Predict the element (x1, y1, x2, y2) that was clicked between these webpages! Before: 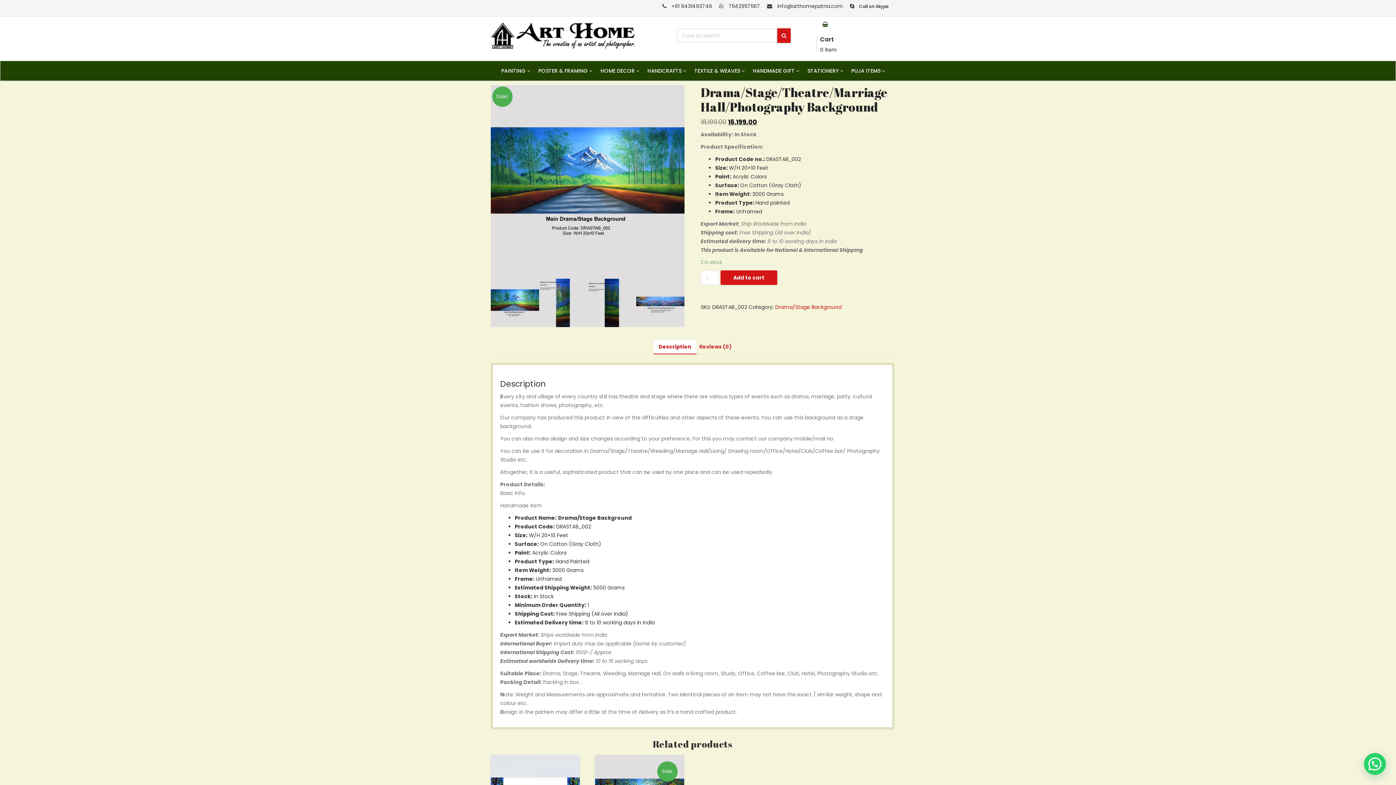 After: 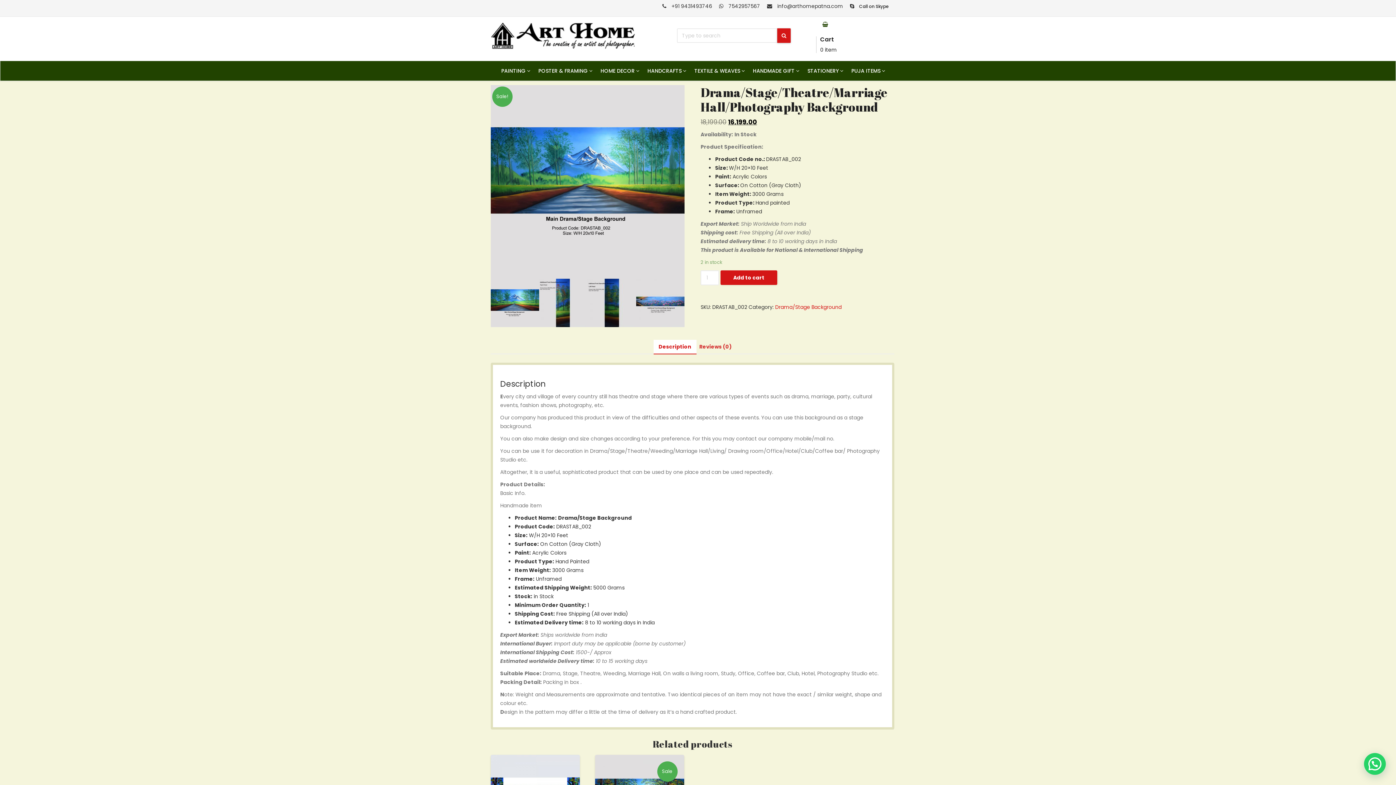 Action: label: Cart
0 item bbox: (816, 46, 874, 53)